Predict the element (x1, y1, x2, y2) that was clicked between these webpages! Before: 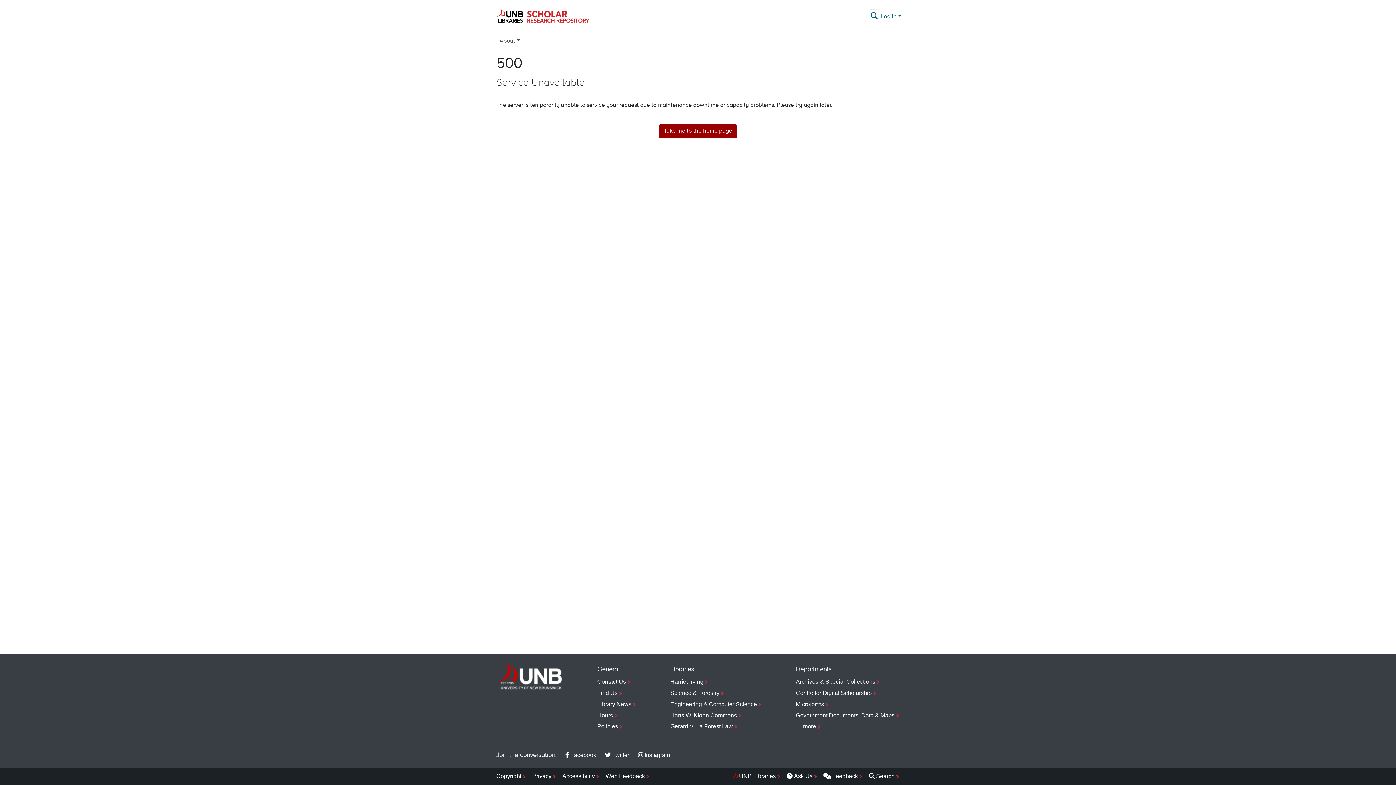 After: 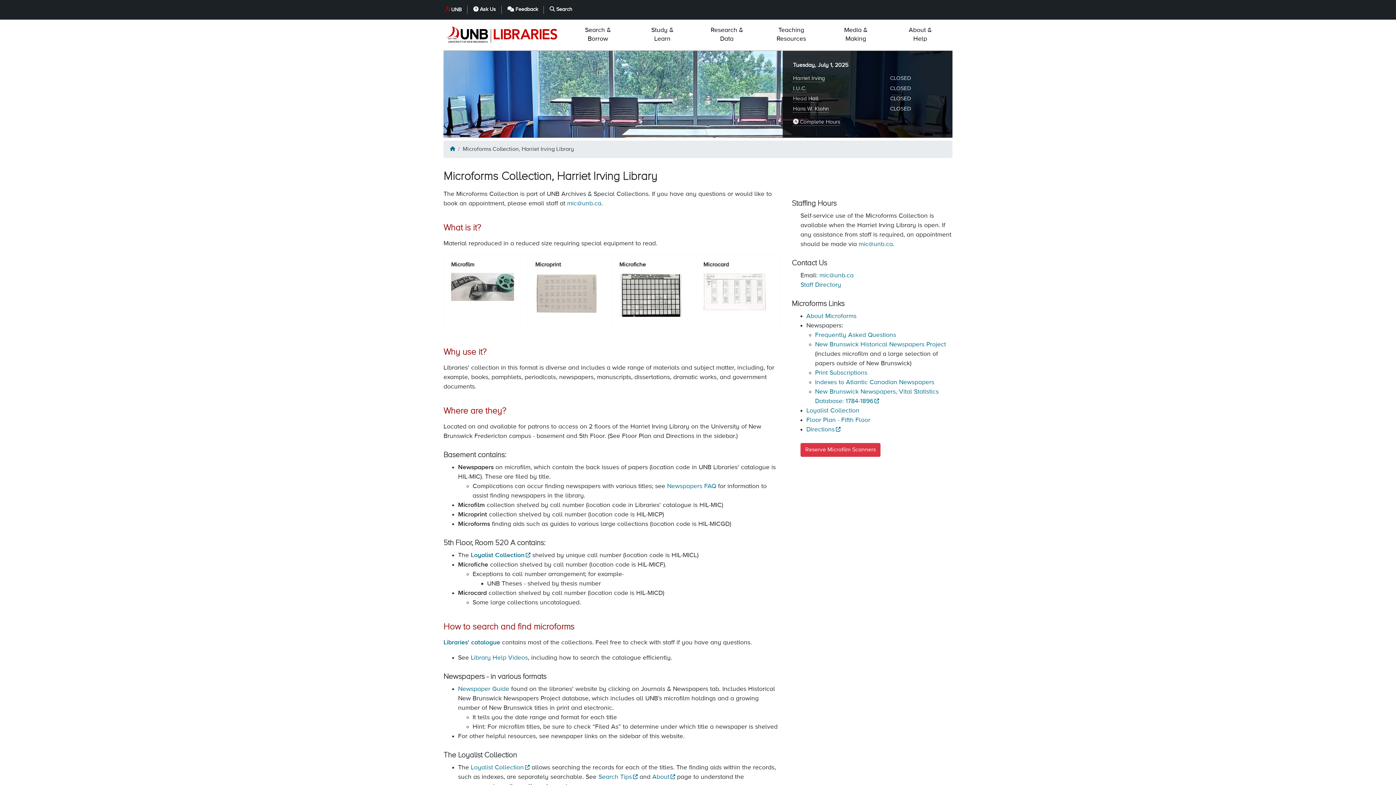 Action: label: Microforms bbox: (796, 699, 900, 710)